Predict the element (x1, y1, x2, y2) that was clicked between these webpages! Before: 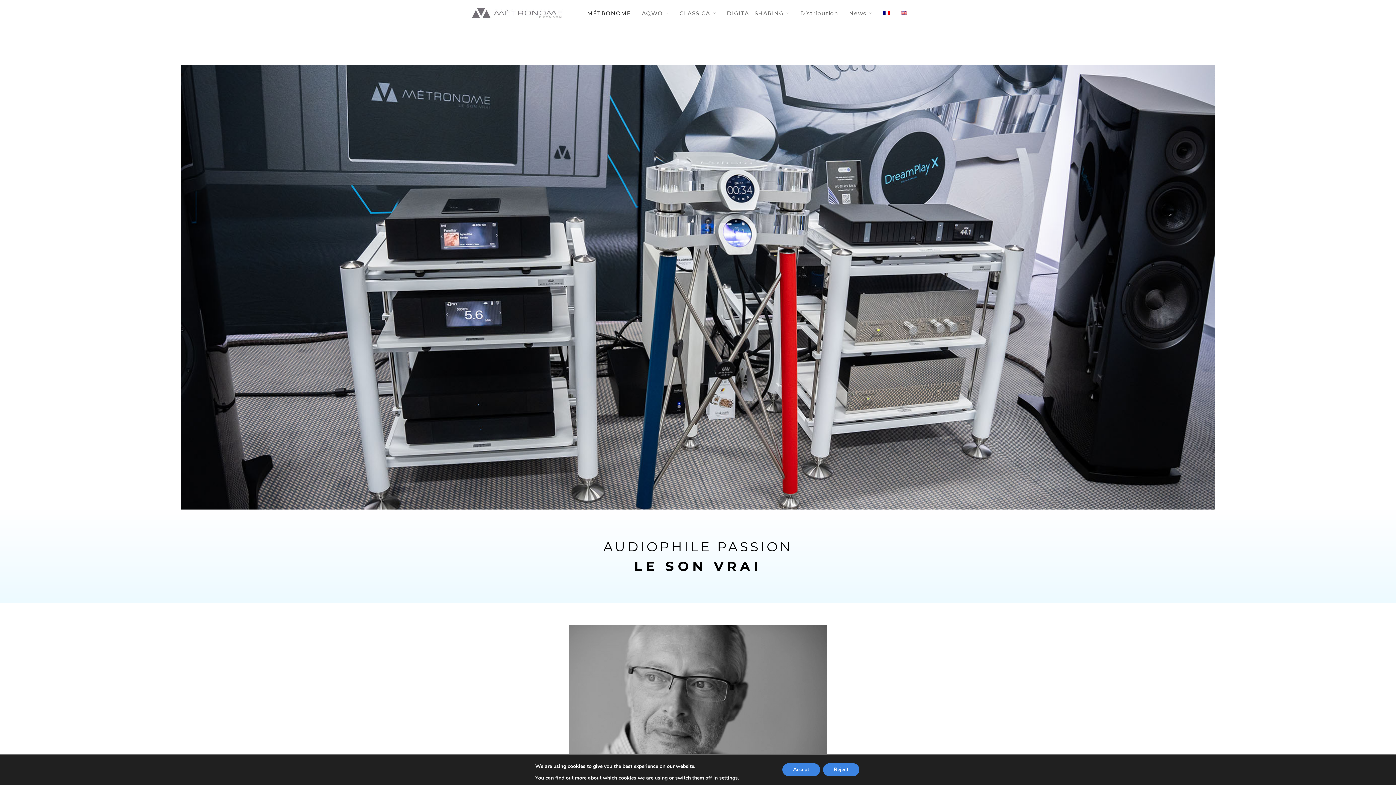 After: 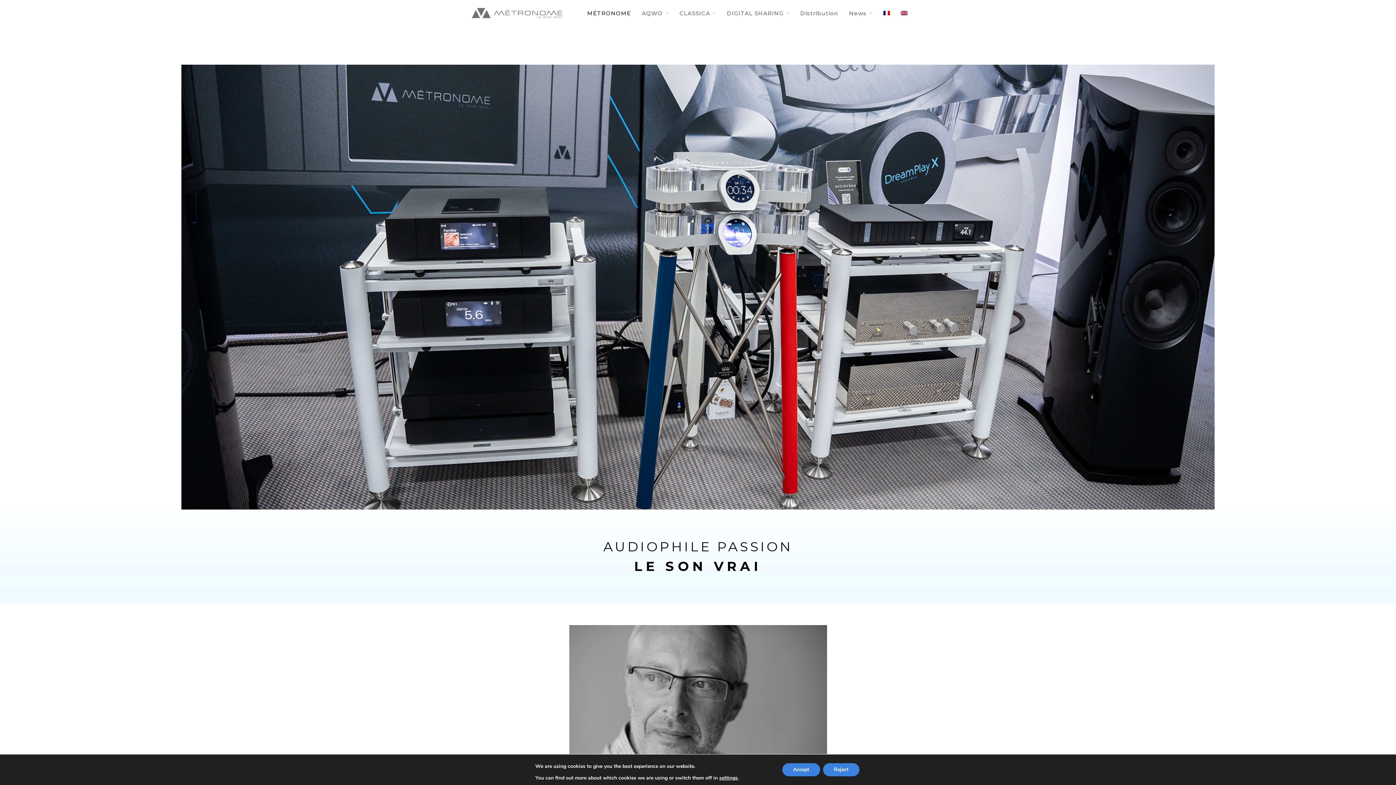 Action: bbox: (900, 9, 907, 17)